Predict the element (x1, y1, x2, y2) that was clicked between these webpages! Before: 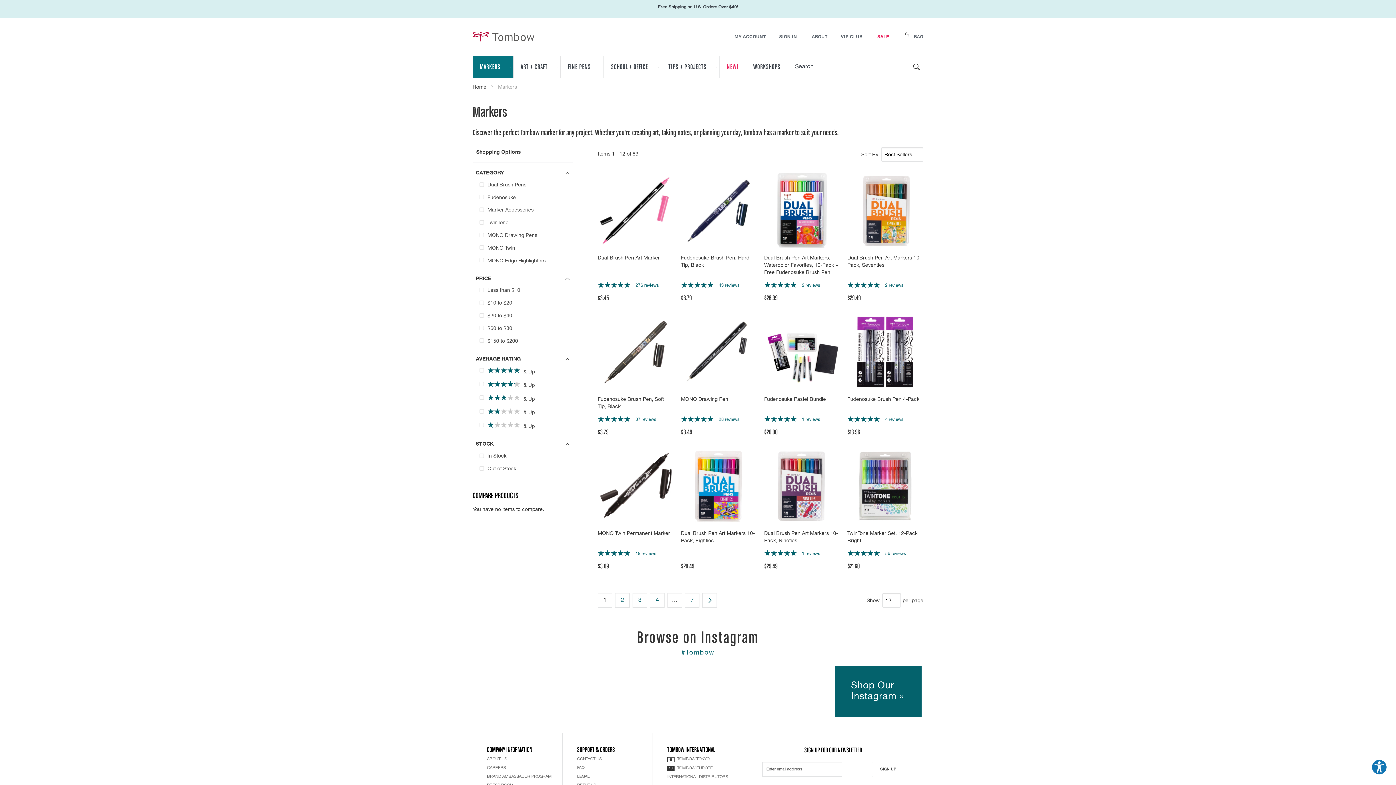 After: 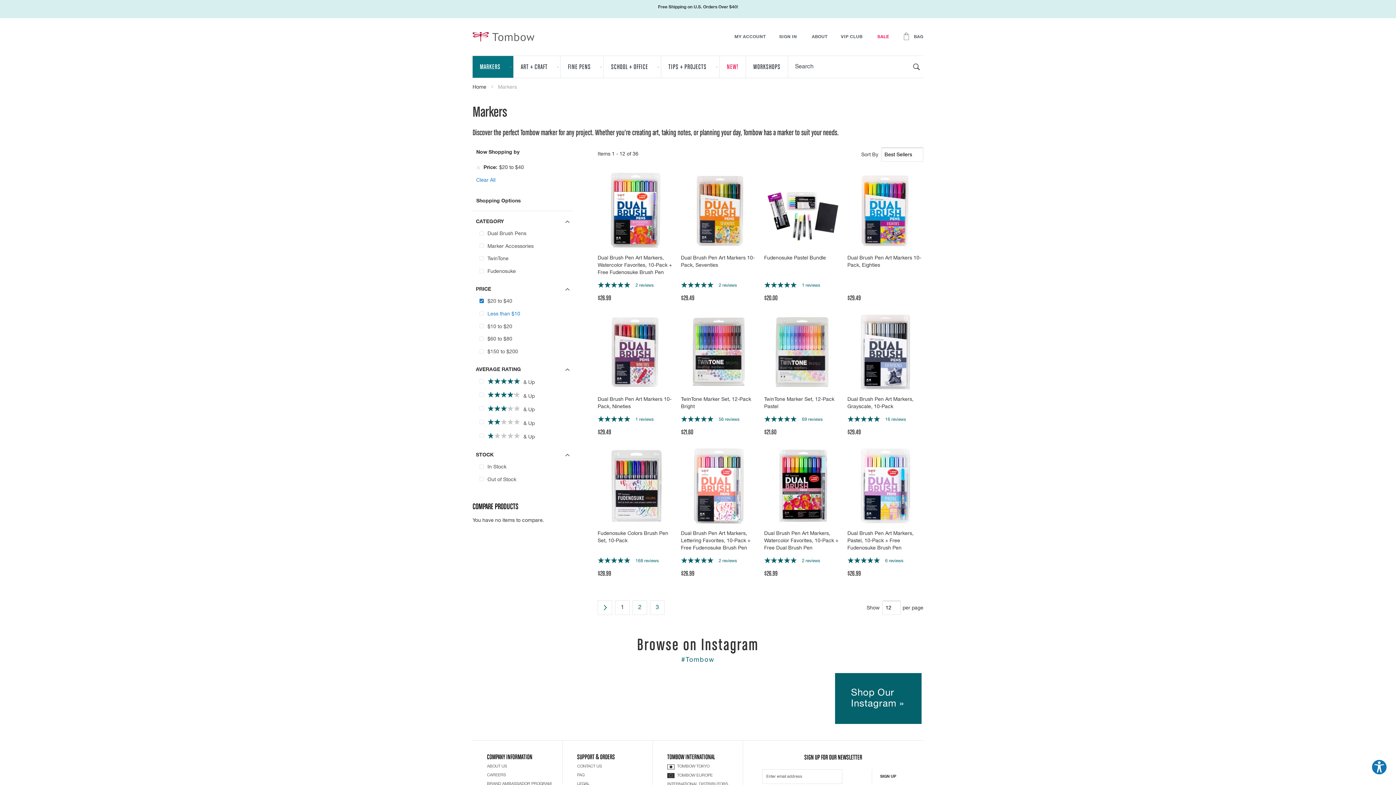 Action: label: $20 to $40 bbox: (477, 310, 567, 319)